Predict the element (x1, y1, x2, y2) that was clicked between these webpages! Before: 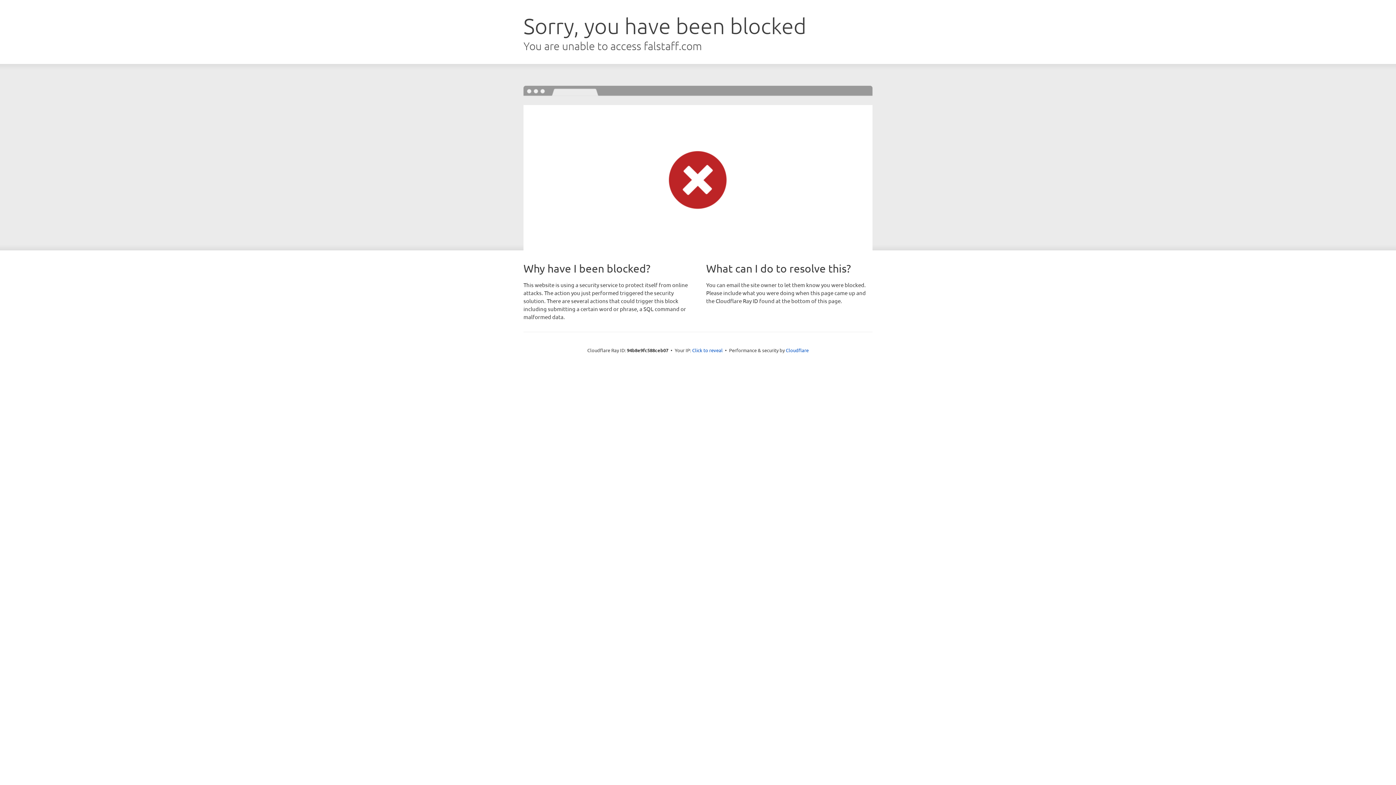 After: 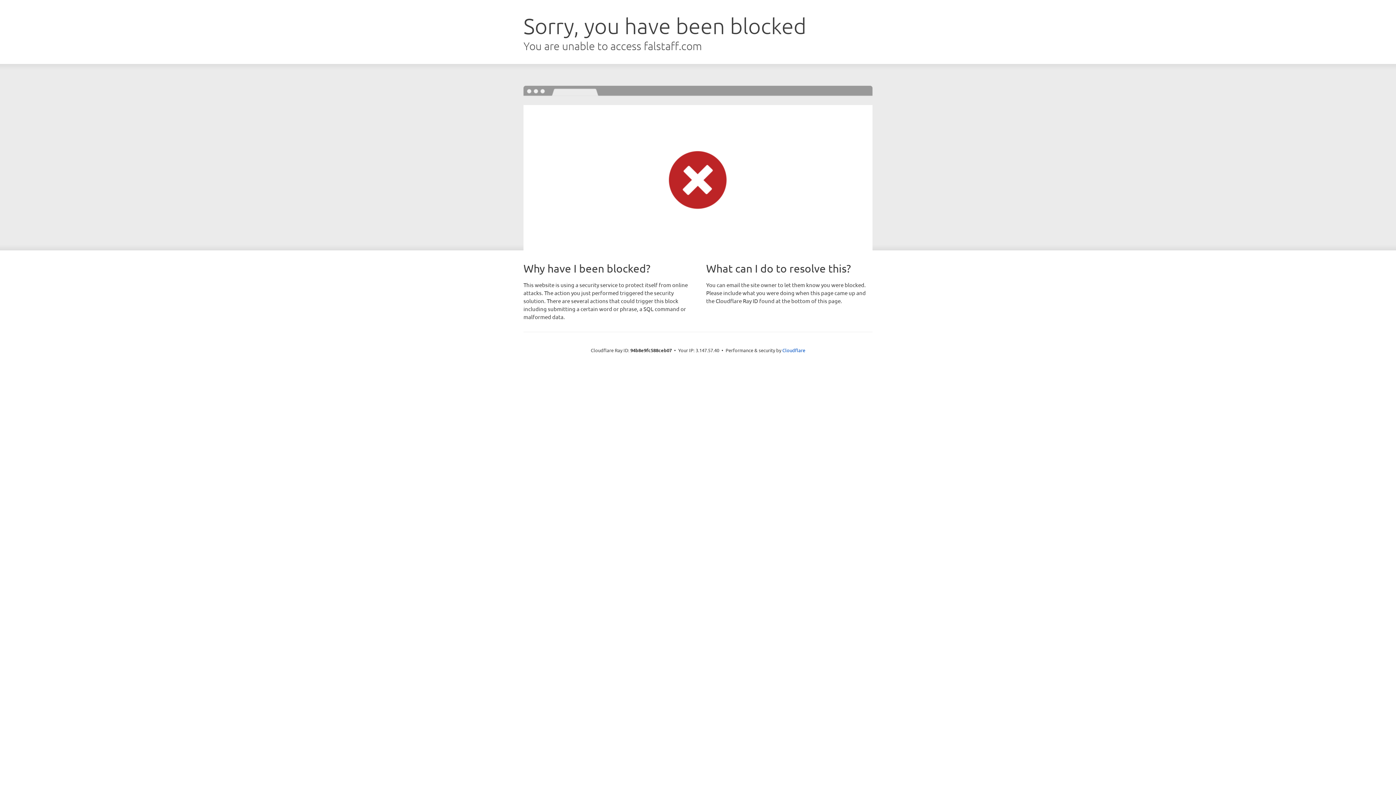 Action: label: Click to reveal bbox: (692, 346, 722, 353)